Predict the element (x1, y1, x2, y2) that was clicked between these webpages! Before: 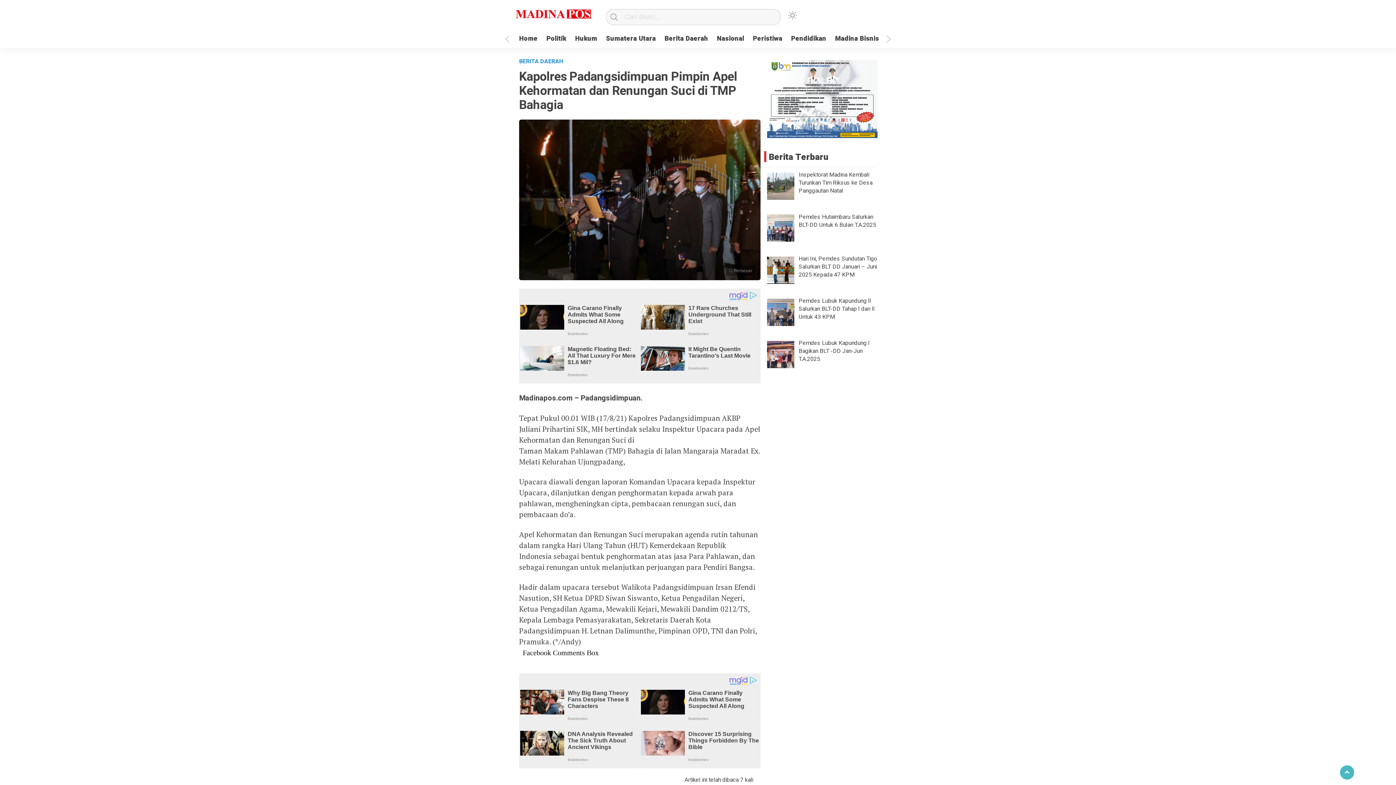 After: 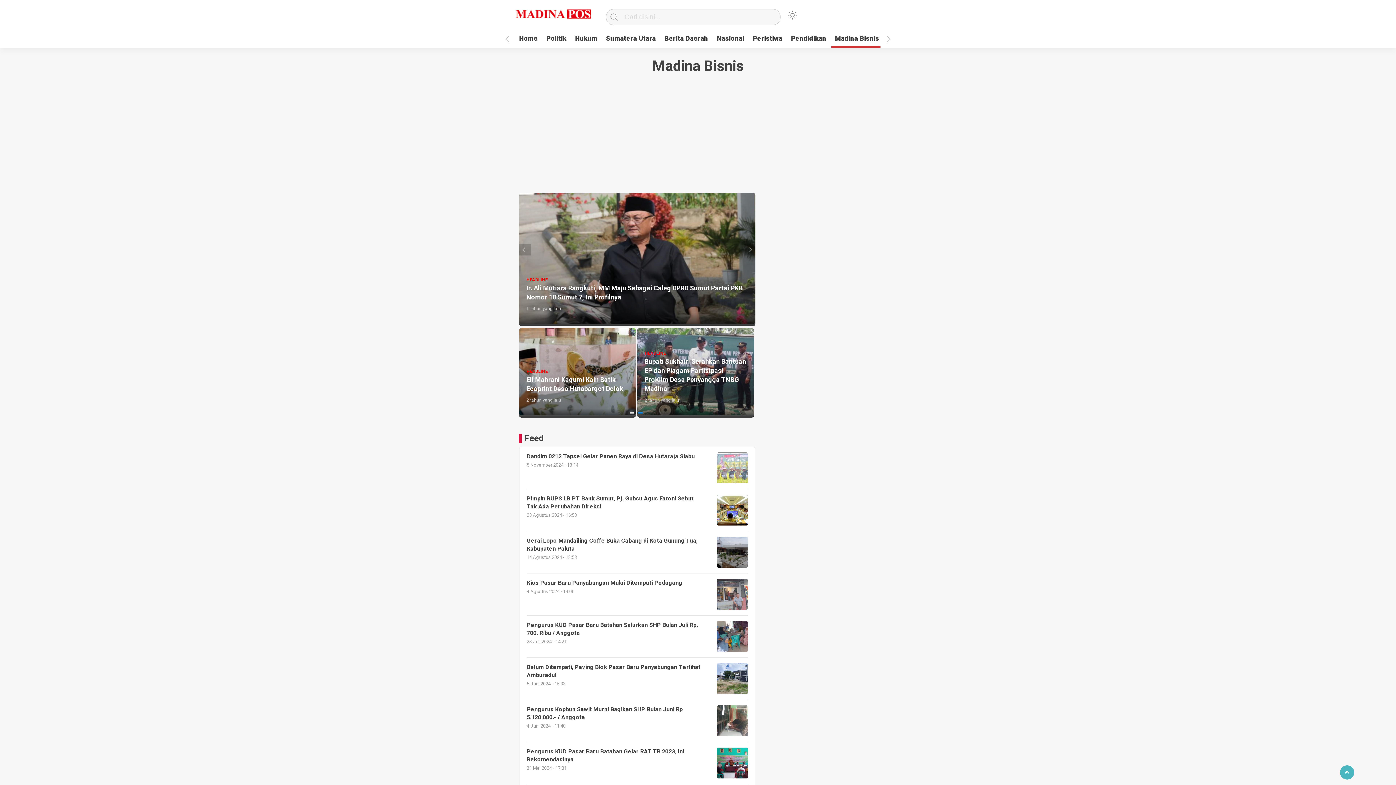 Action: label: Madina Bisnis bbox: (831, 32, 882, 46)